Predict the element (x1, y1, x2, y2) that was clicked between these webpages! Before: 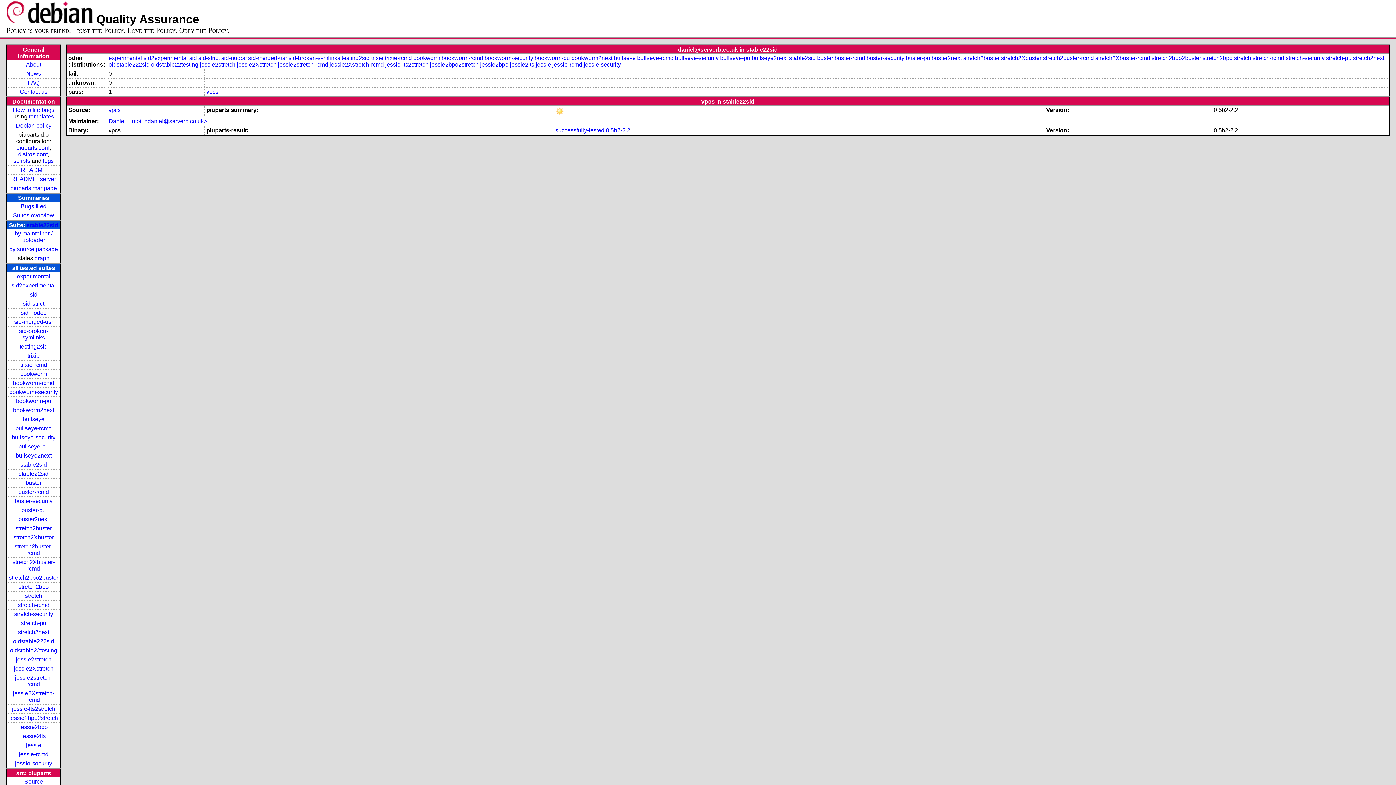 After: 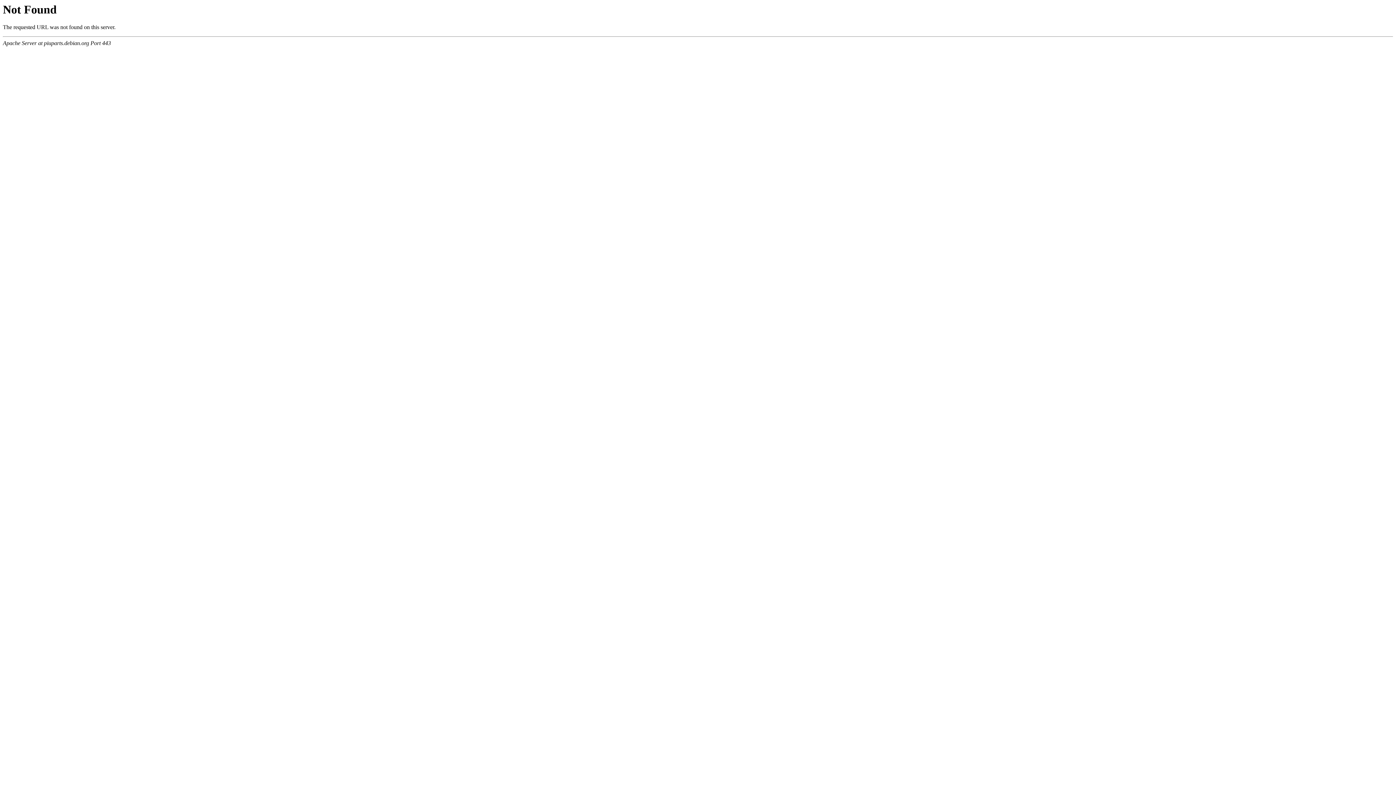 Action: bbox: (583, 61, 621, 67) label: jessie-security